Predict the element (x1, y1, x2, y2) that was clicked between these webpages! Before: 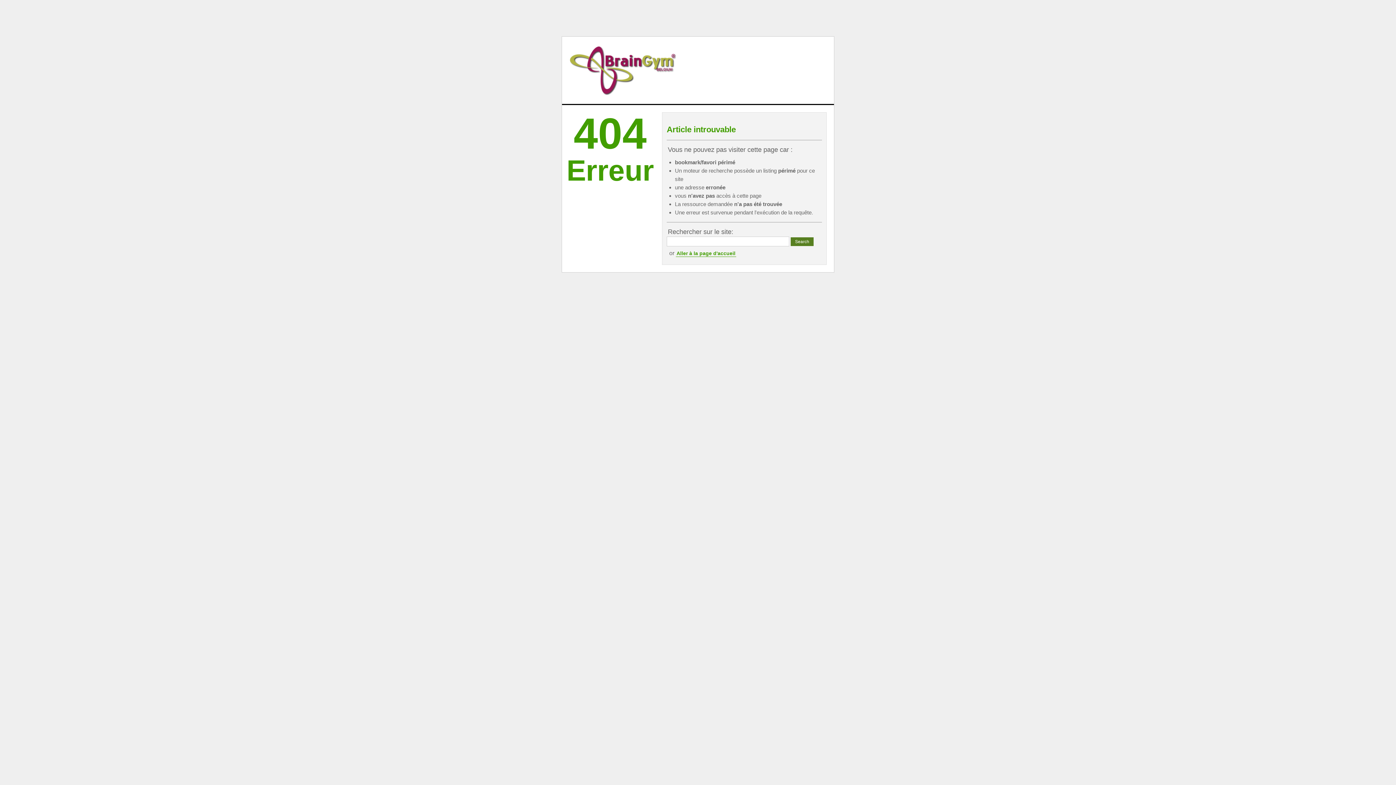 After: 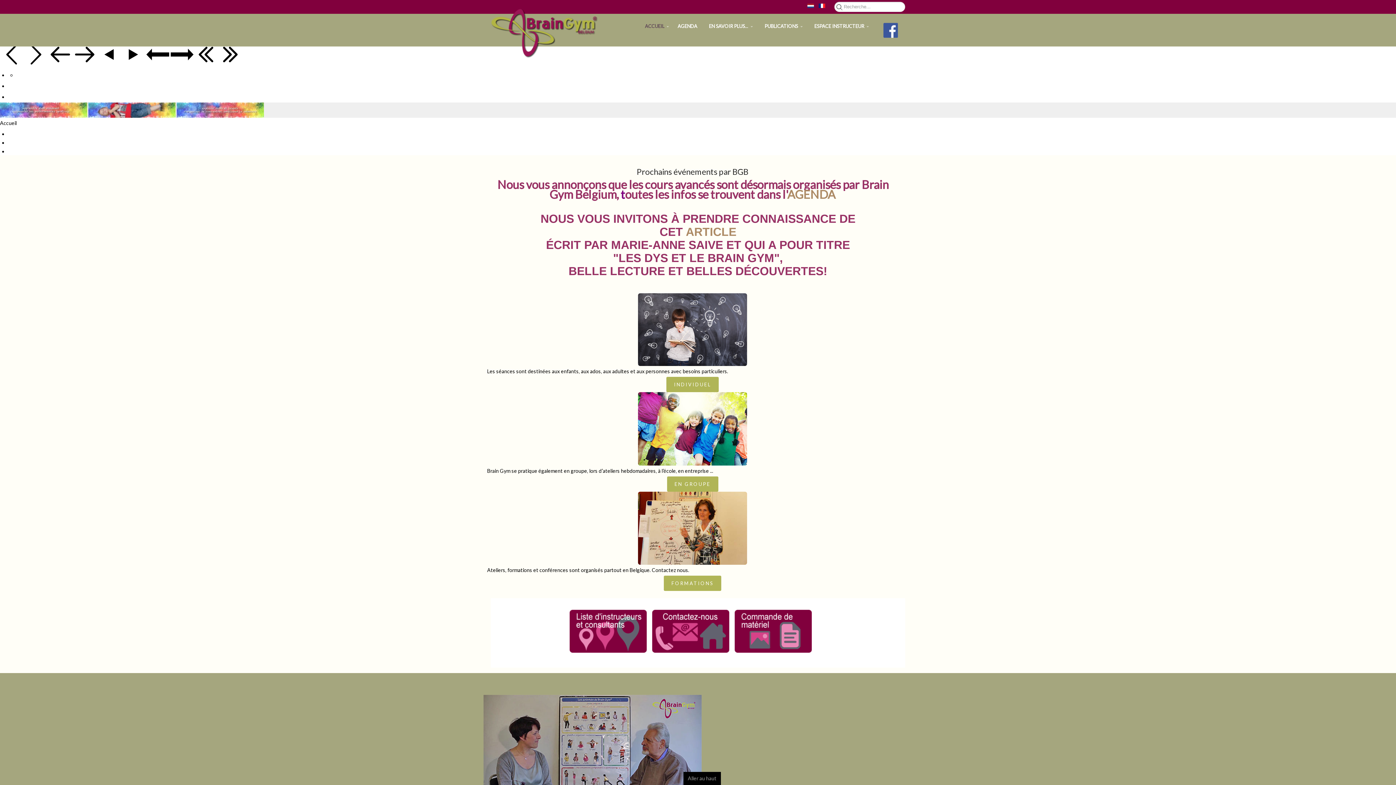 Action: bbox: (676, 250, 736, 257) label: Aller à la page d'accueil